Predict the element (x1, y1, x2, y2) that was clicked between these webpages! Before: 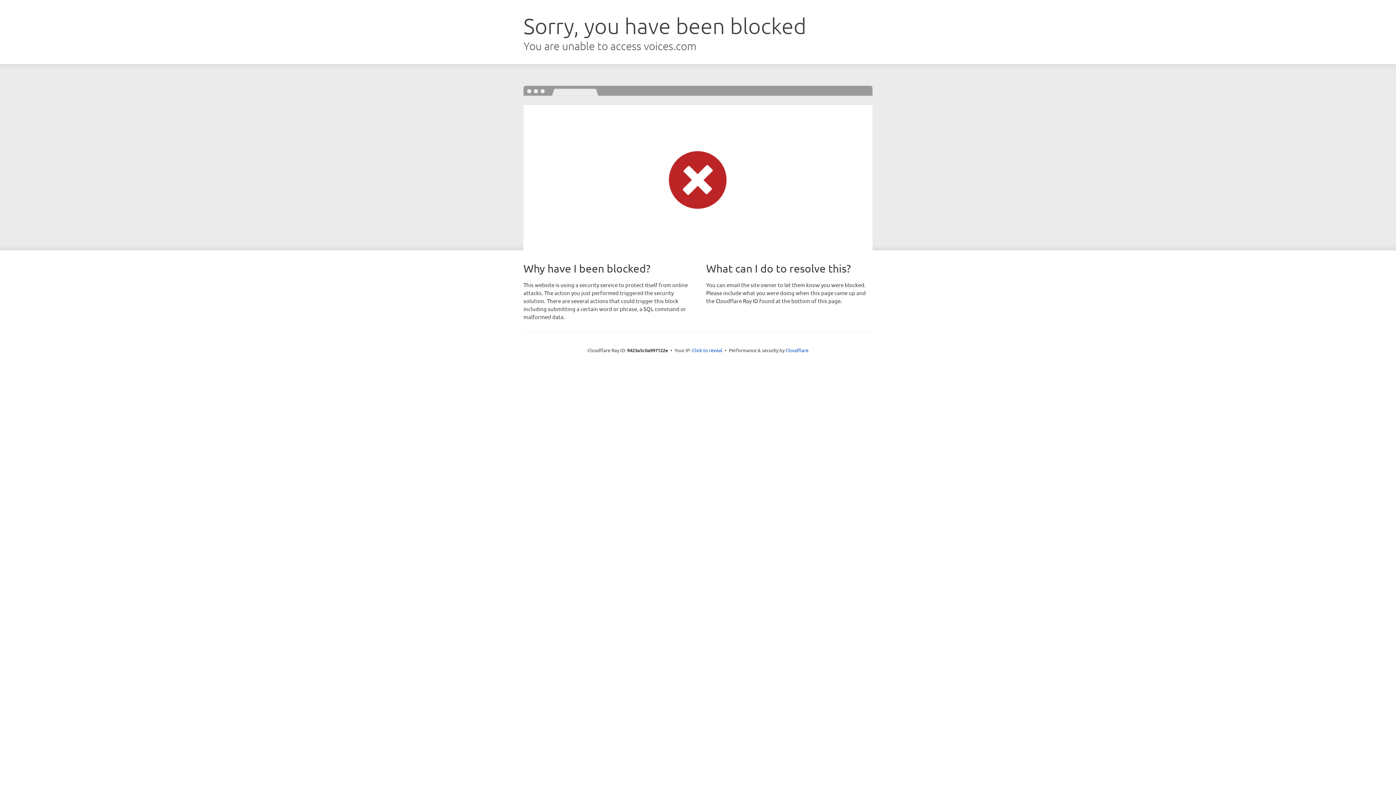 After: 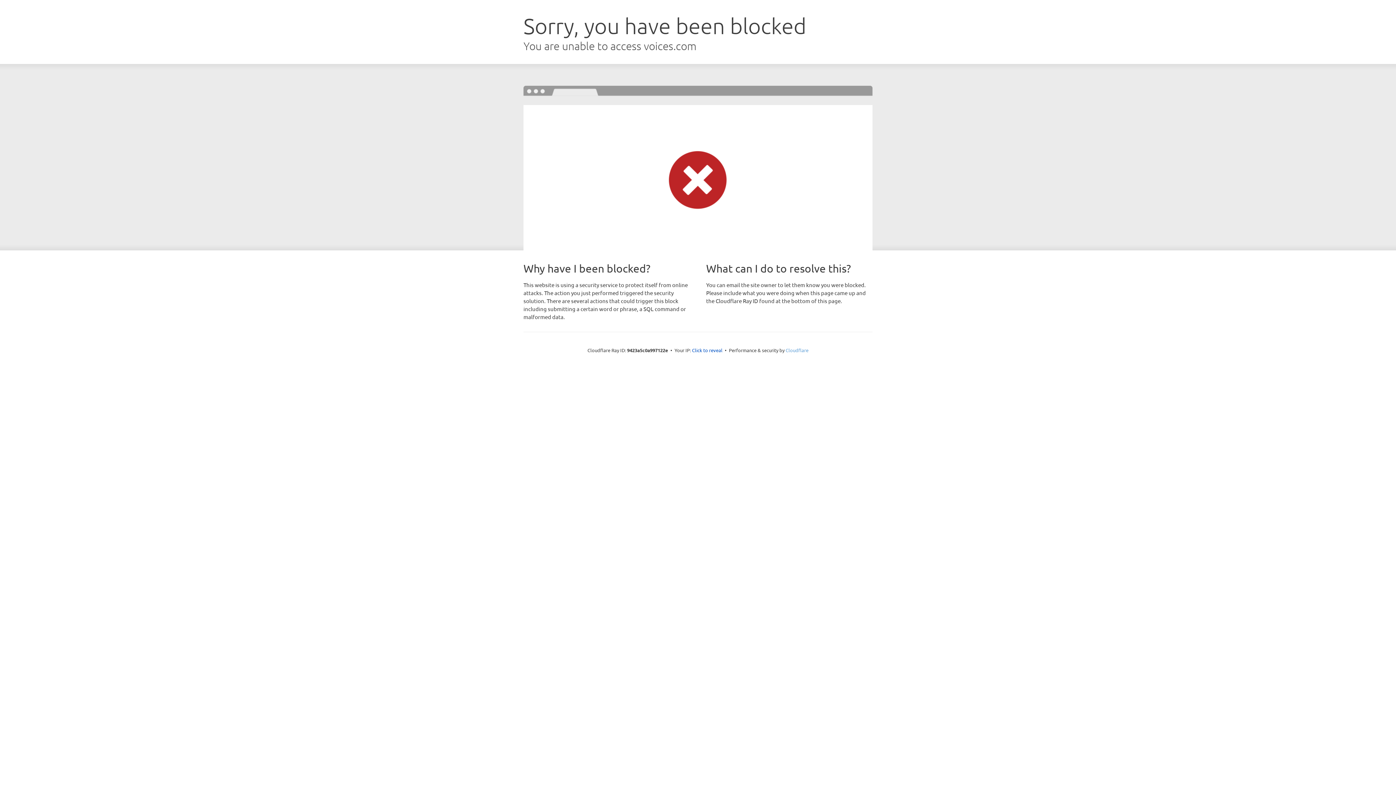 Action: label: Cloudflare bbox: (785, 347, 808, 353)